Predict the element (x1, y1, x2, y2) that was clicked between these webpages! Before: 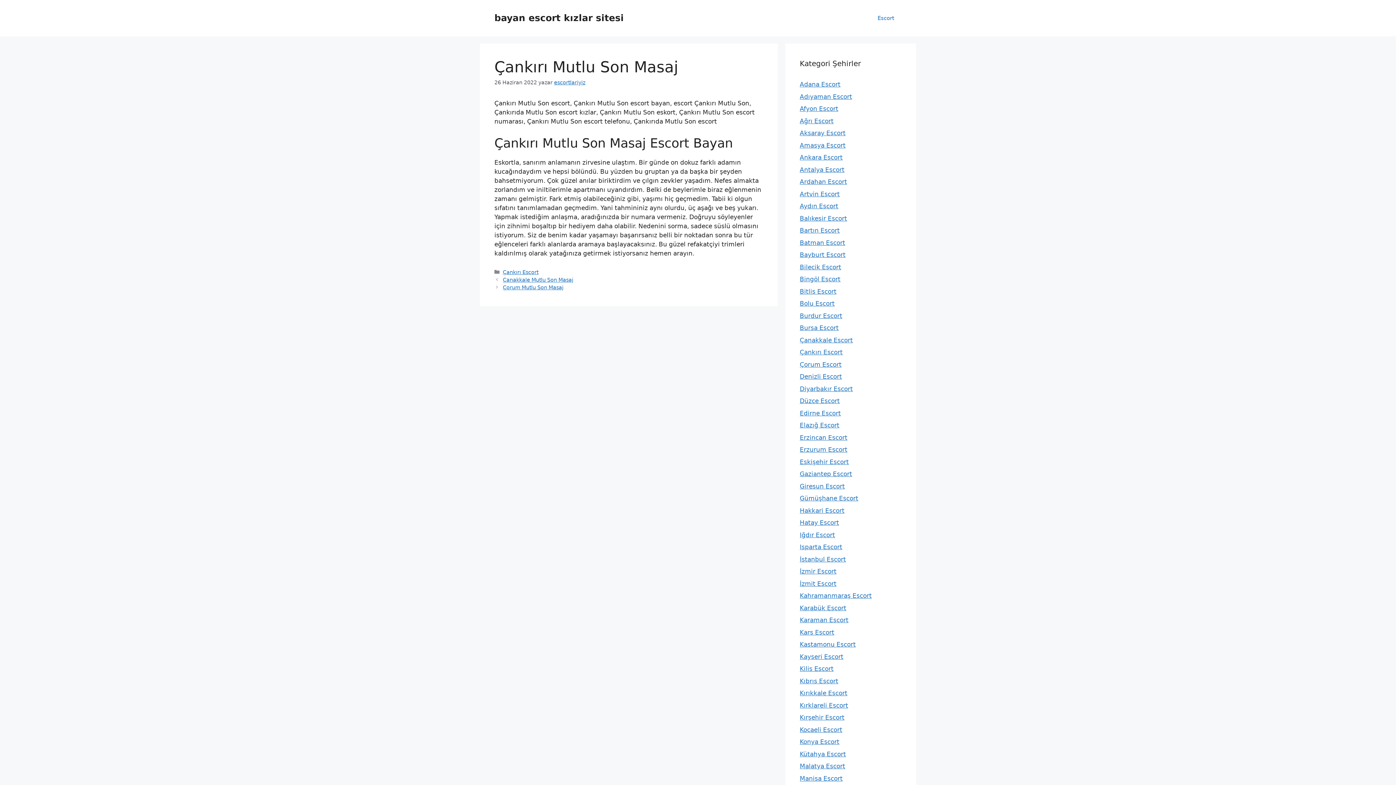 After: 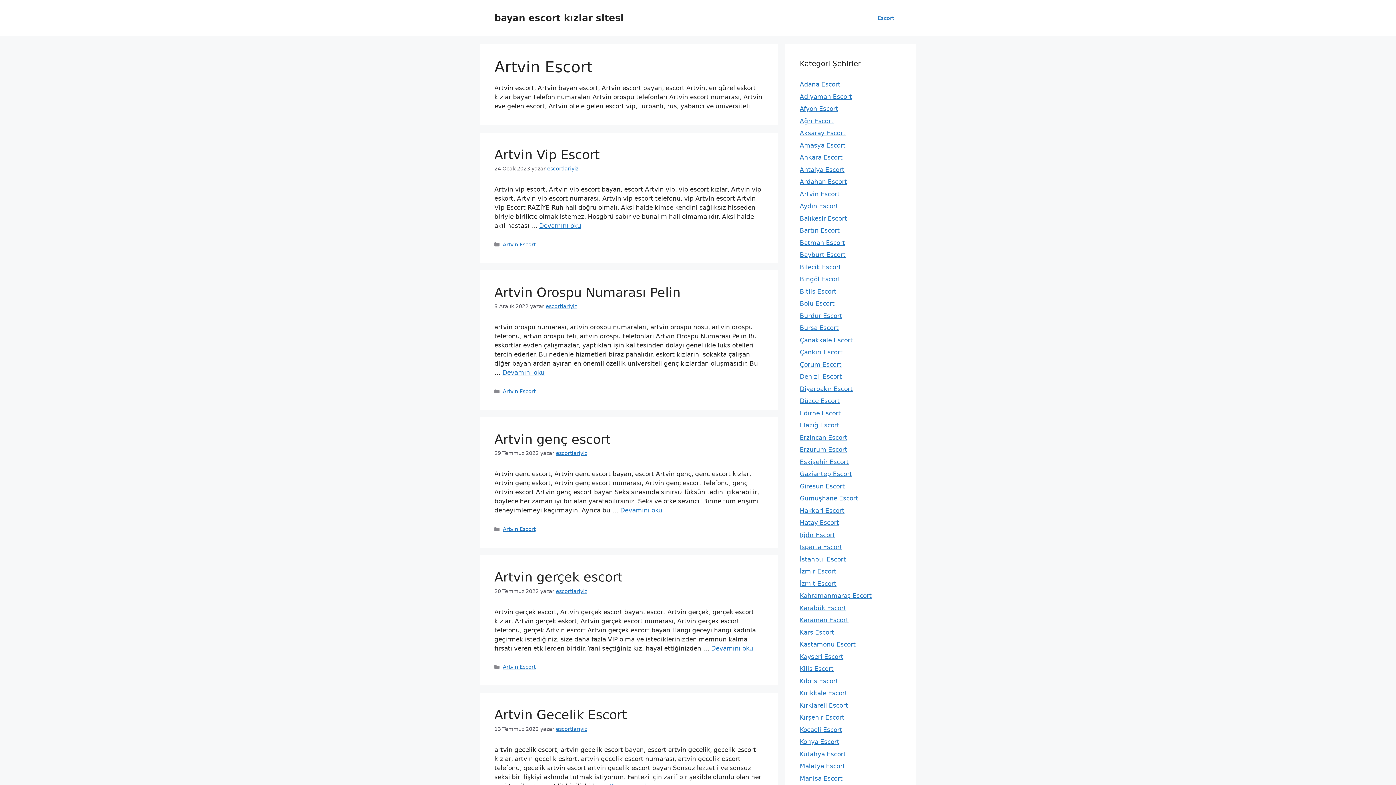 Action: label: Artvin Escort bbox: (800, 190, 840, 197)